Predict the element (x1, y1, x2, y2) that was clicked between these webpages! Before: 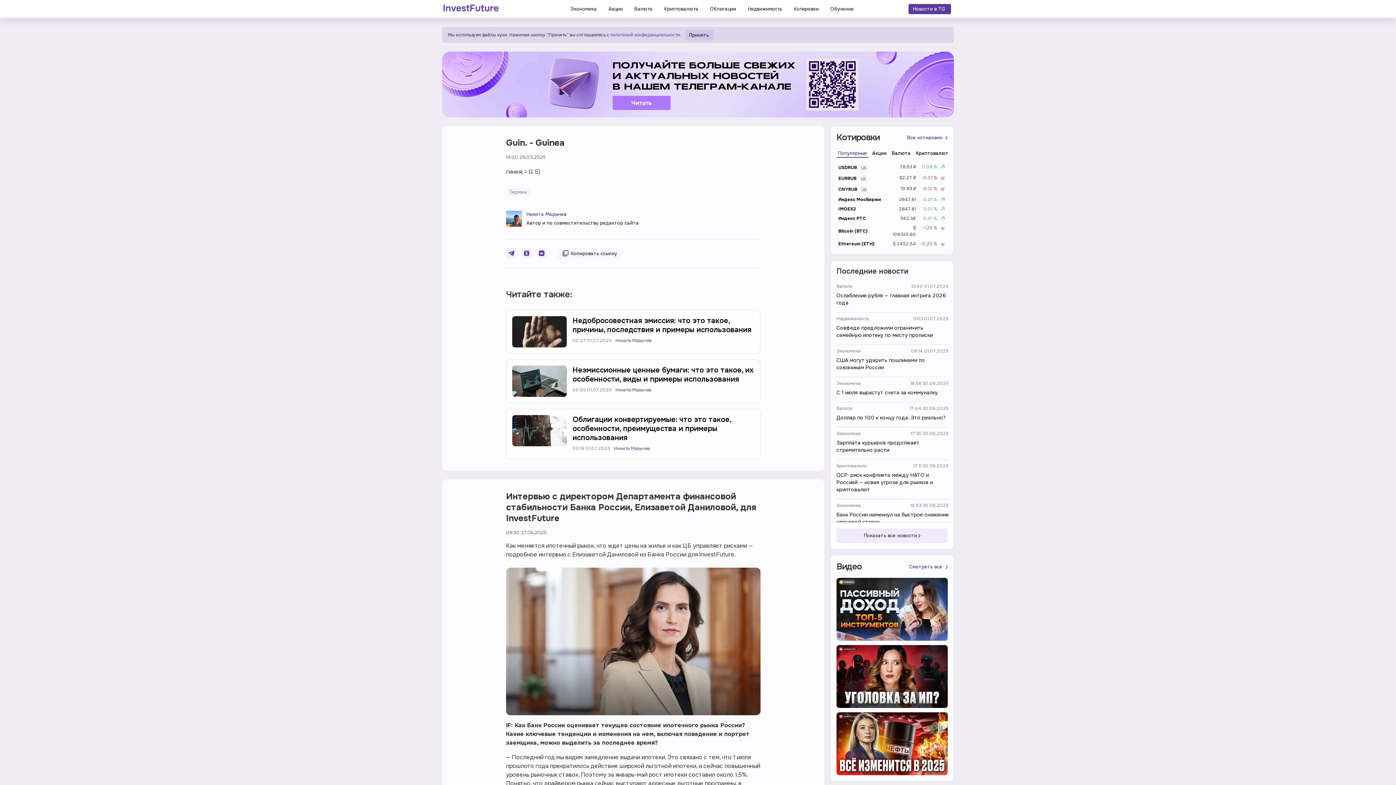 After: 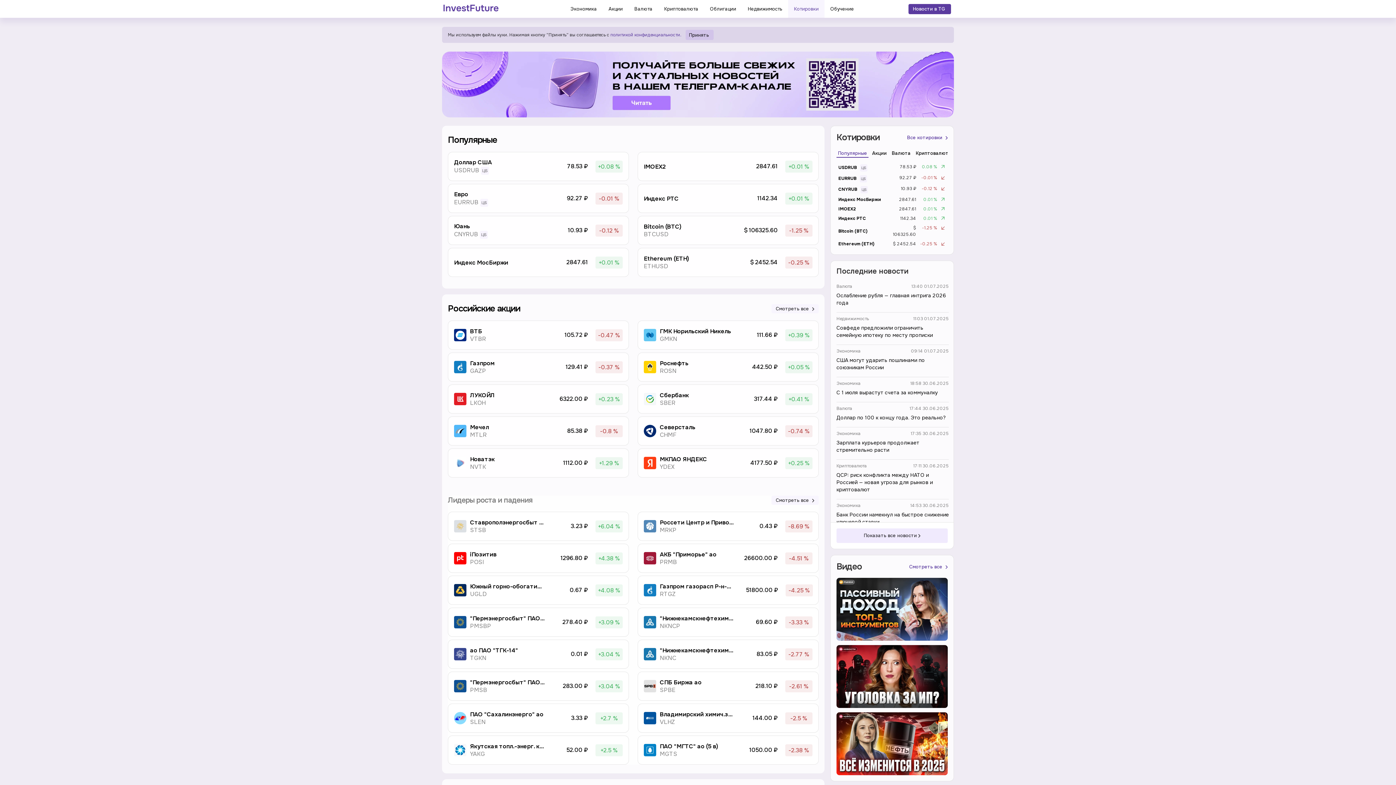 Action: label: Котировки bbox: (788, 0, 824, 17)